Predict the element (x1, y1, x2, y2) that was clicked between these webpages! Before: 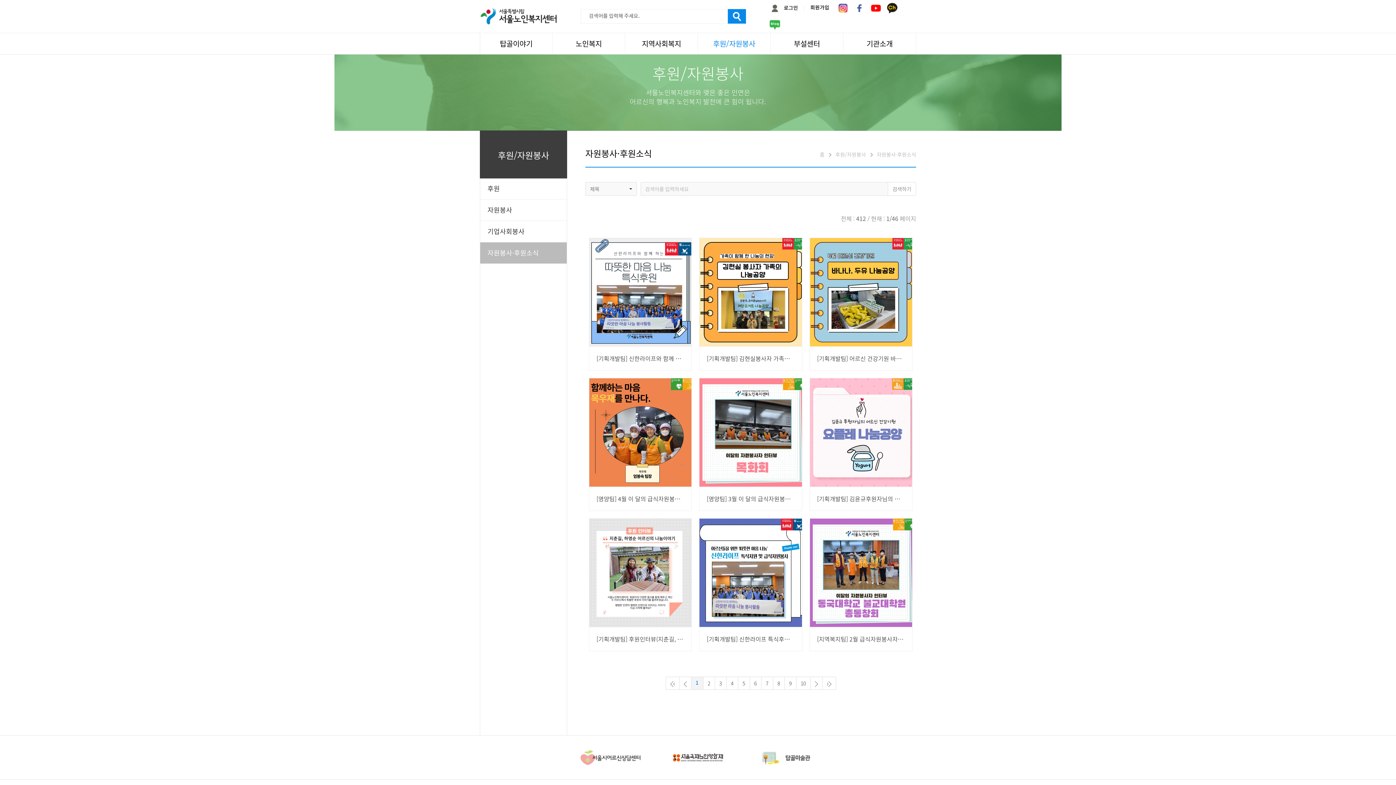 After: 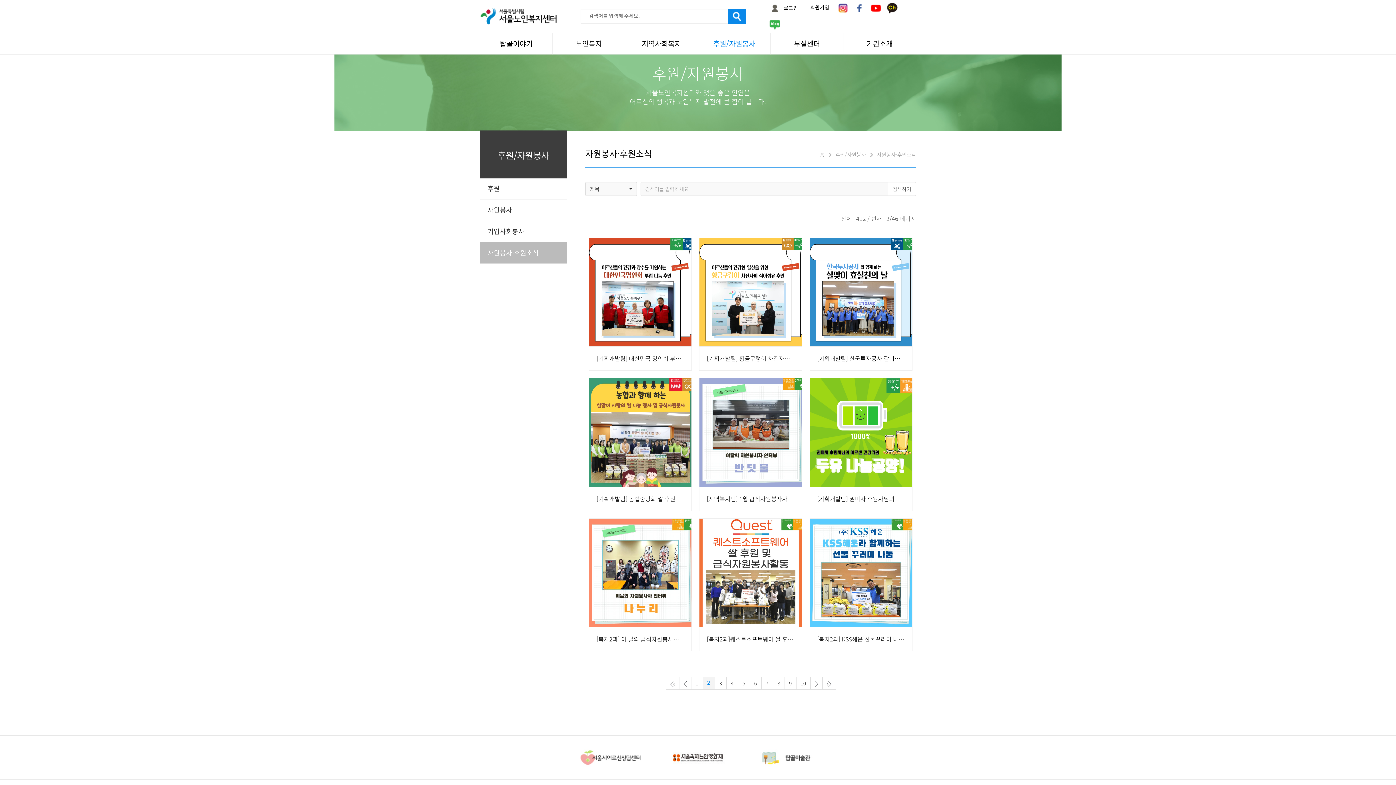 Action: label: 2 bbox: (703, 677, 715, 690)